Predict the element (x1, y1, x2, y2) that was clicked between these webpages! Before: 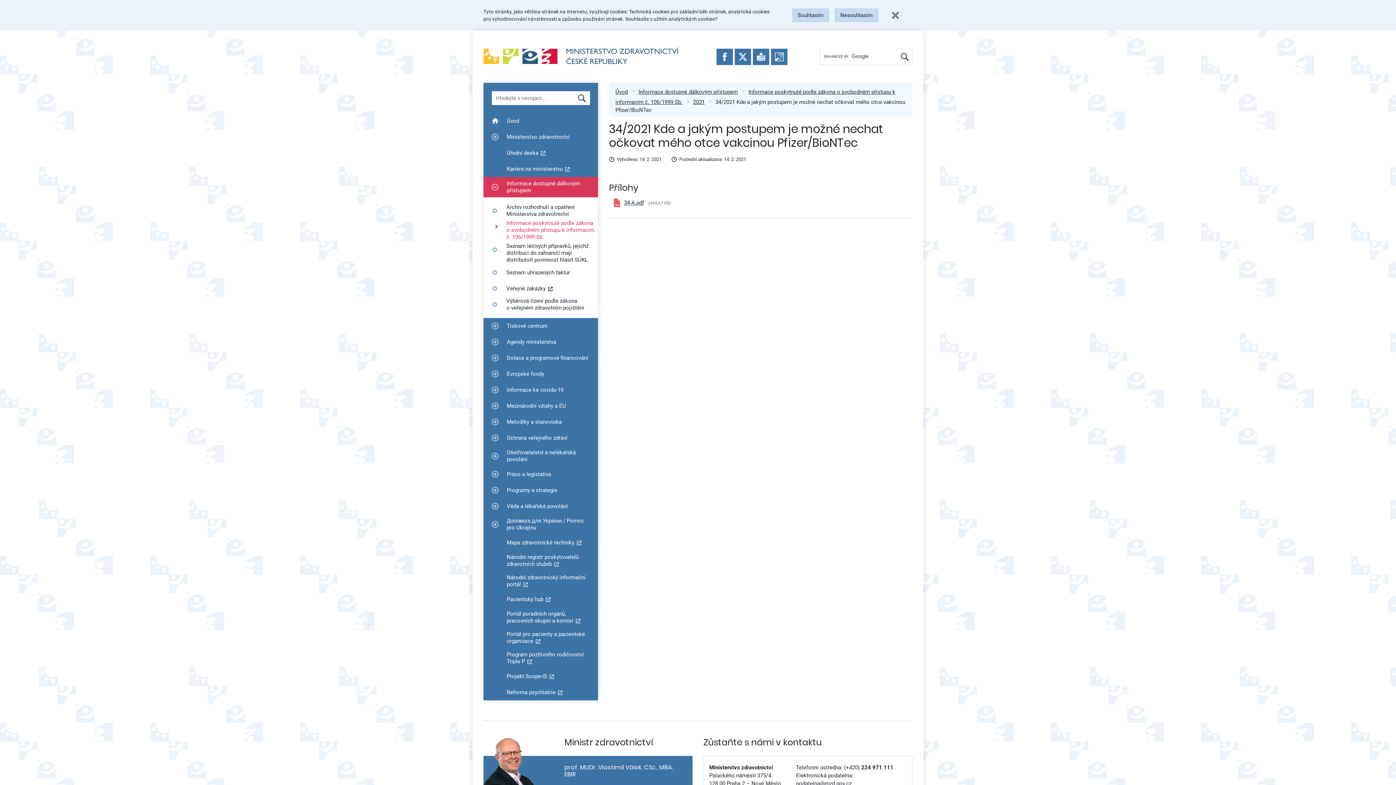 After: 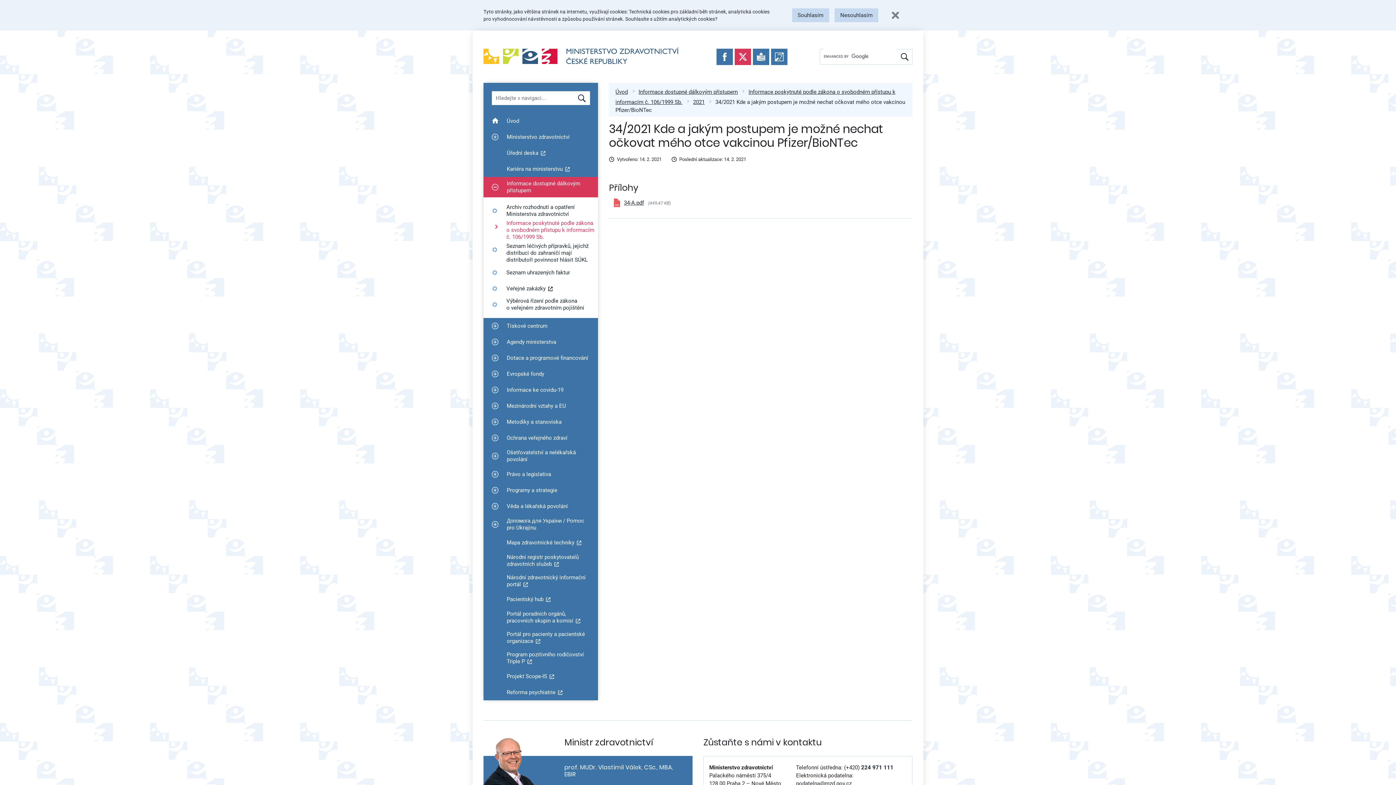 Action: bbox: (734, 48, 751, 64)